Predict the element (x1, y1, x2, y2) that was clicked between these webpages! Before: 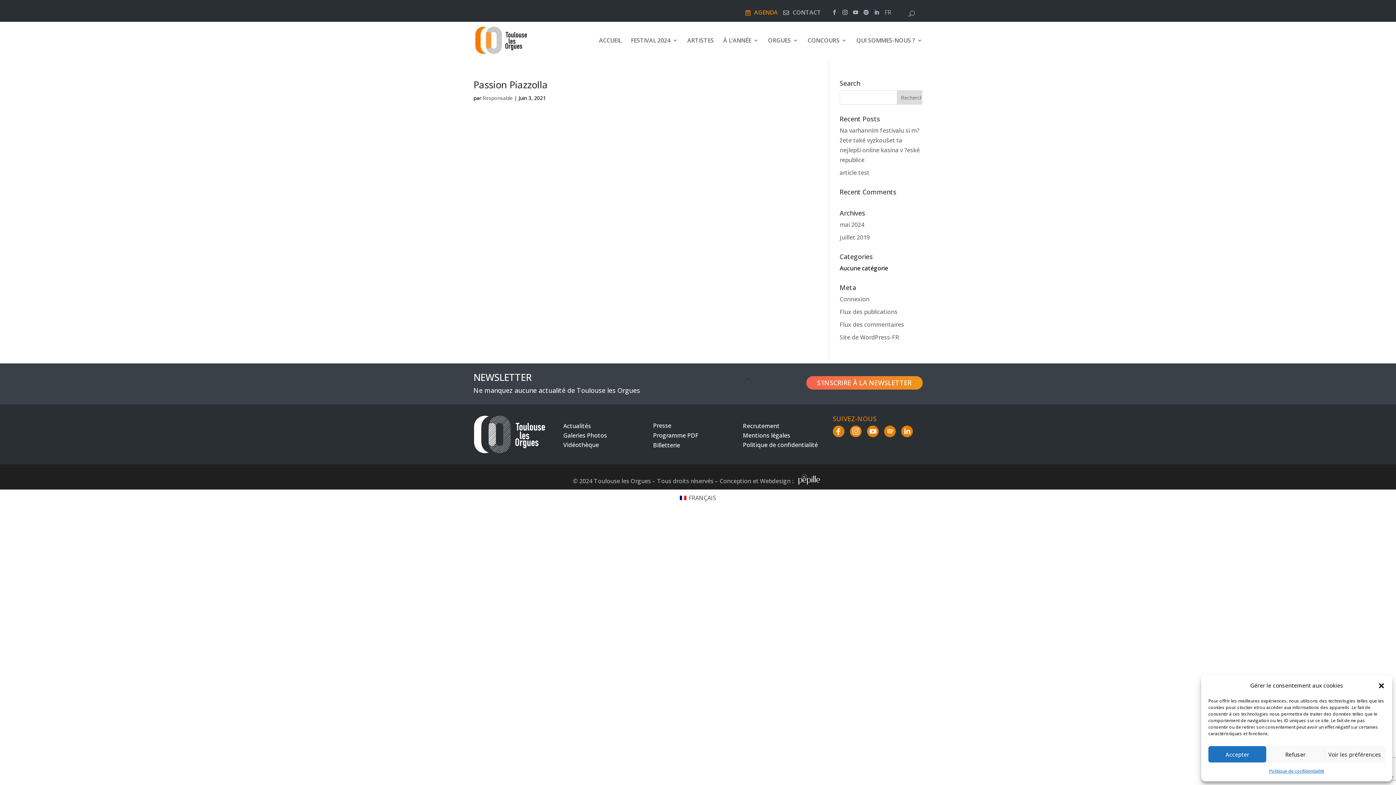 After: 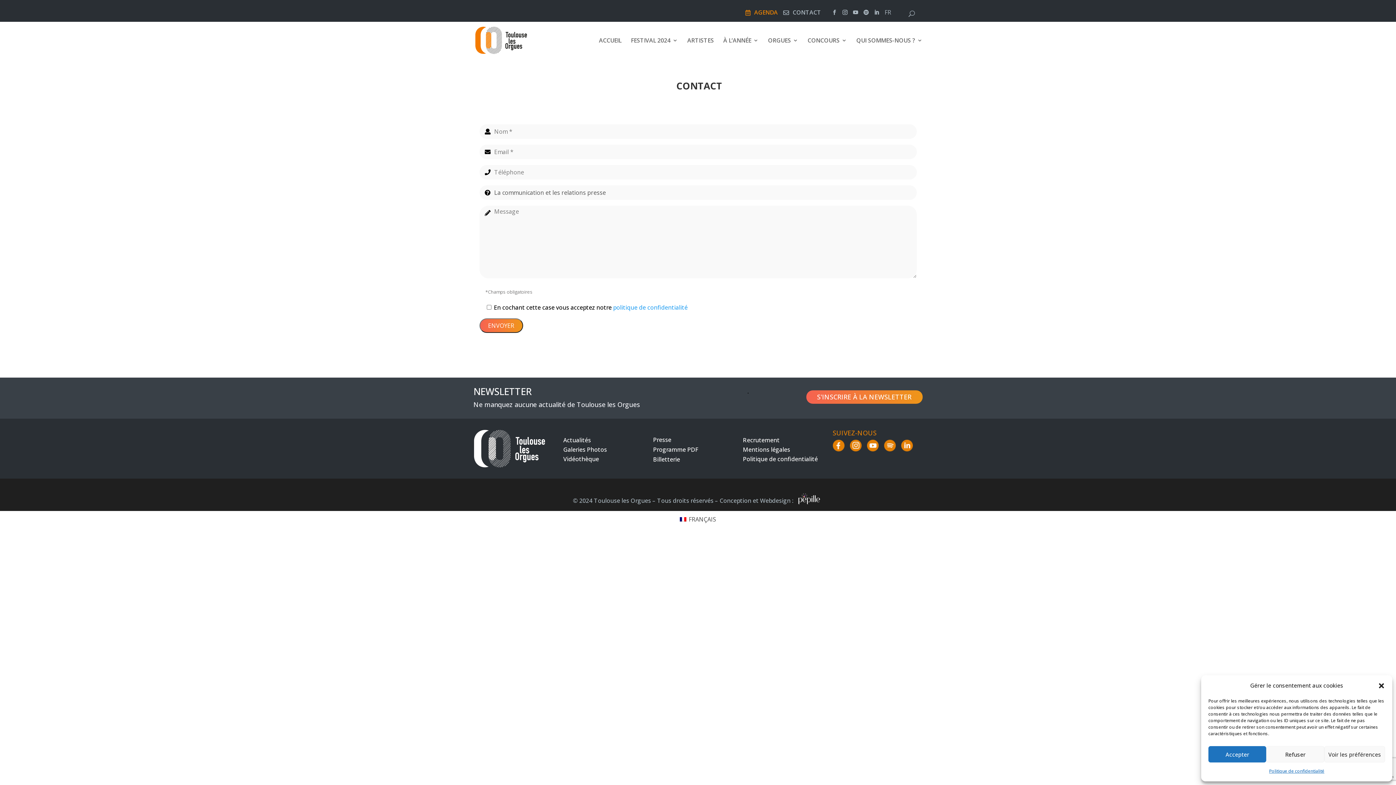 Action: label: Presse bbox: (653, 421, 671, 429)